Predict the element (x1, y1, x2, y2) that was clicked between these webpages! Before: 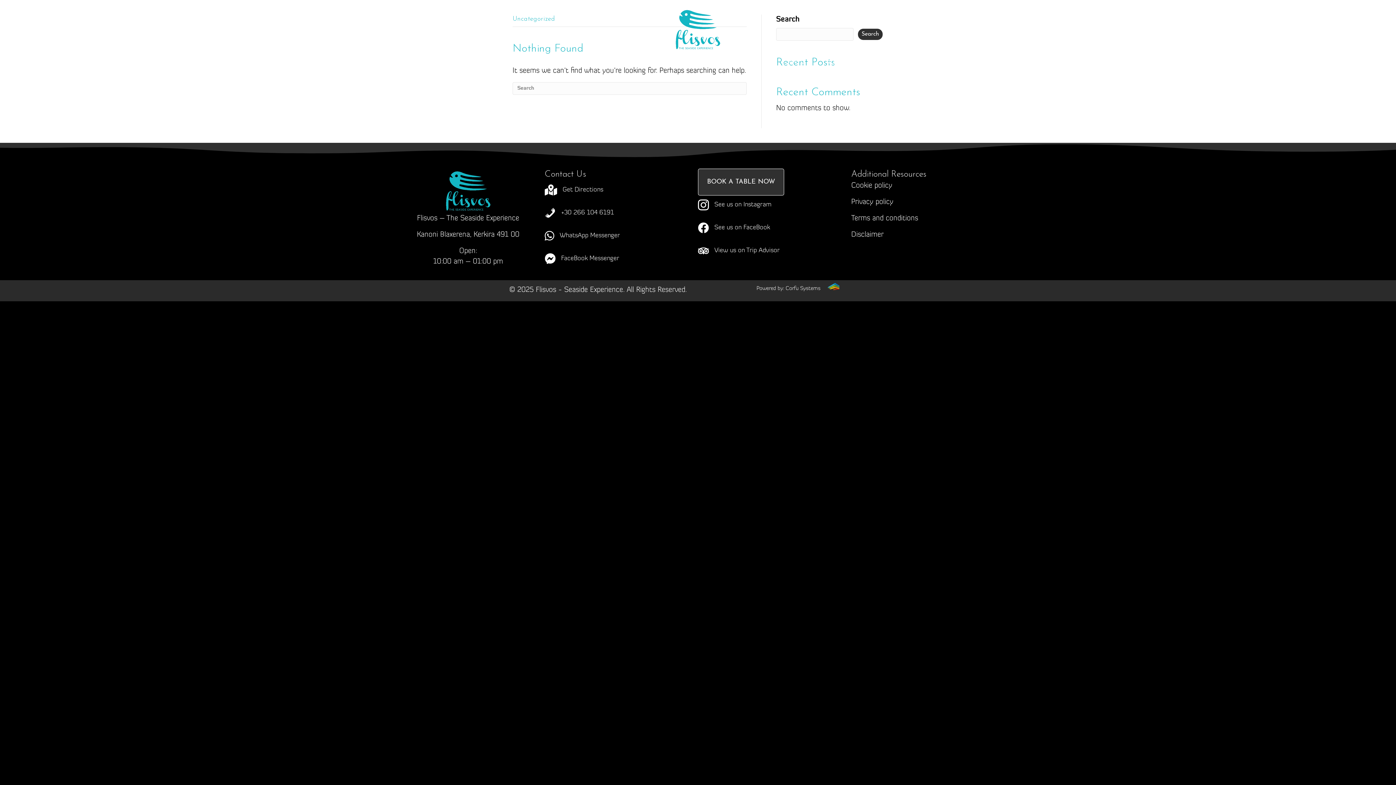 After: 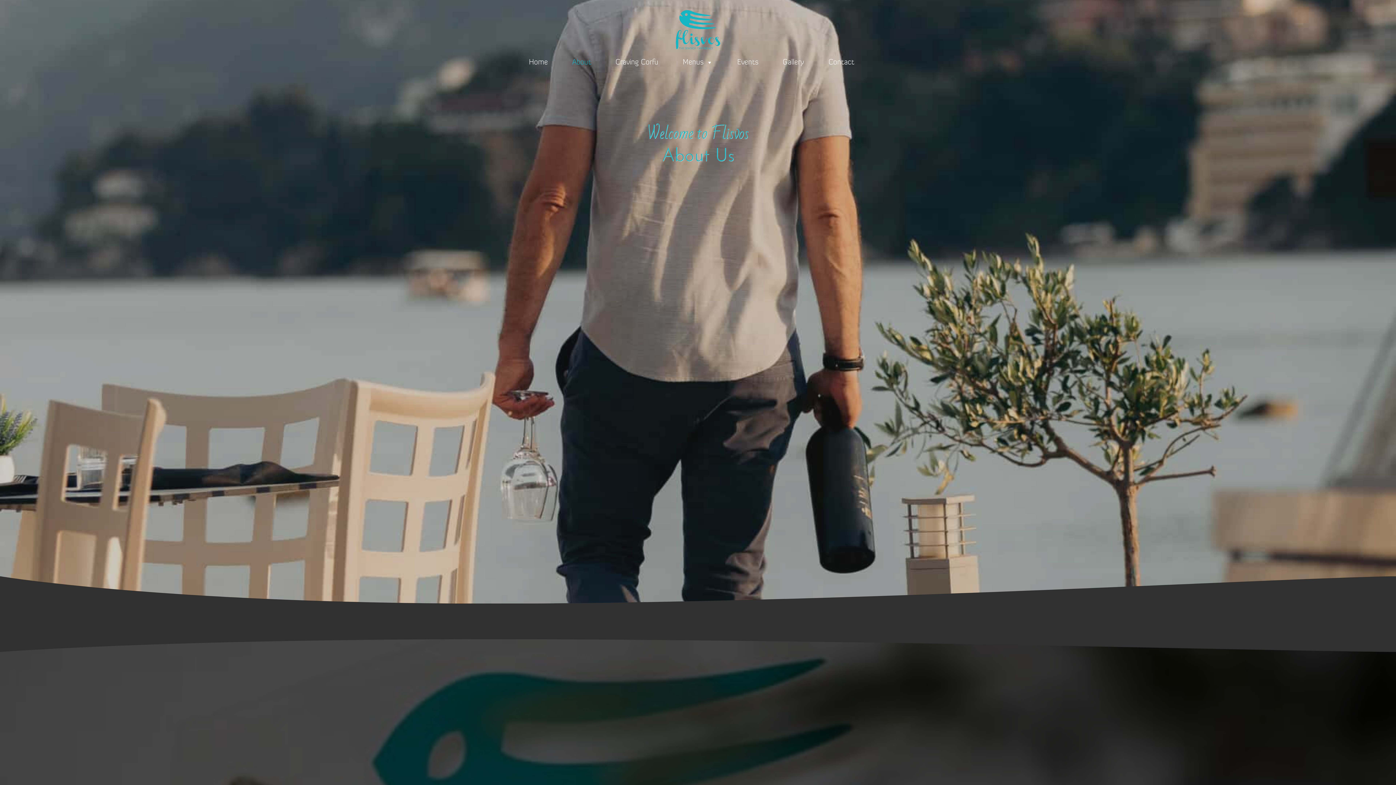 Action: bbox: (566, 54, 597, 69) label: About